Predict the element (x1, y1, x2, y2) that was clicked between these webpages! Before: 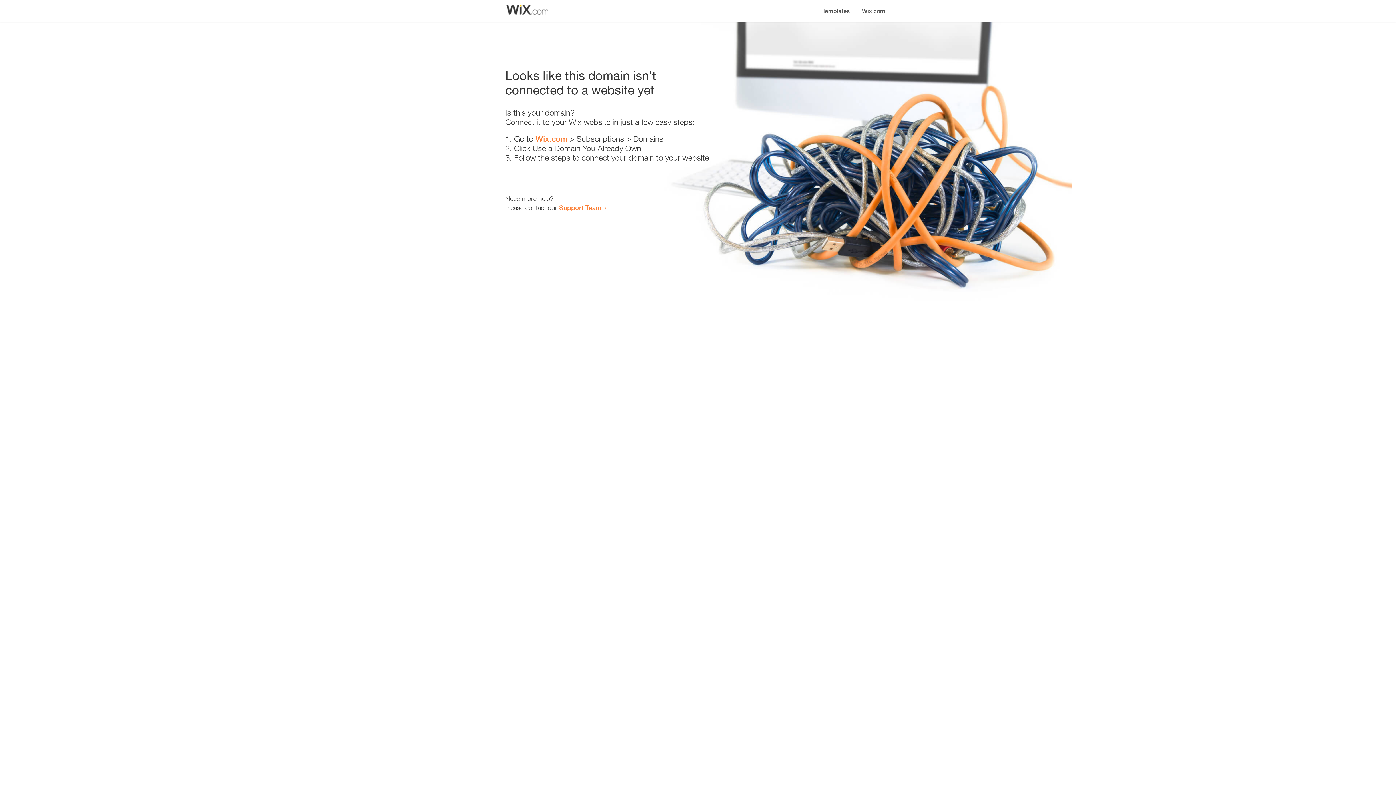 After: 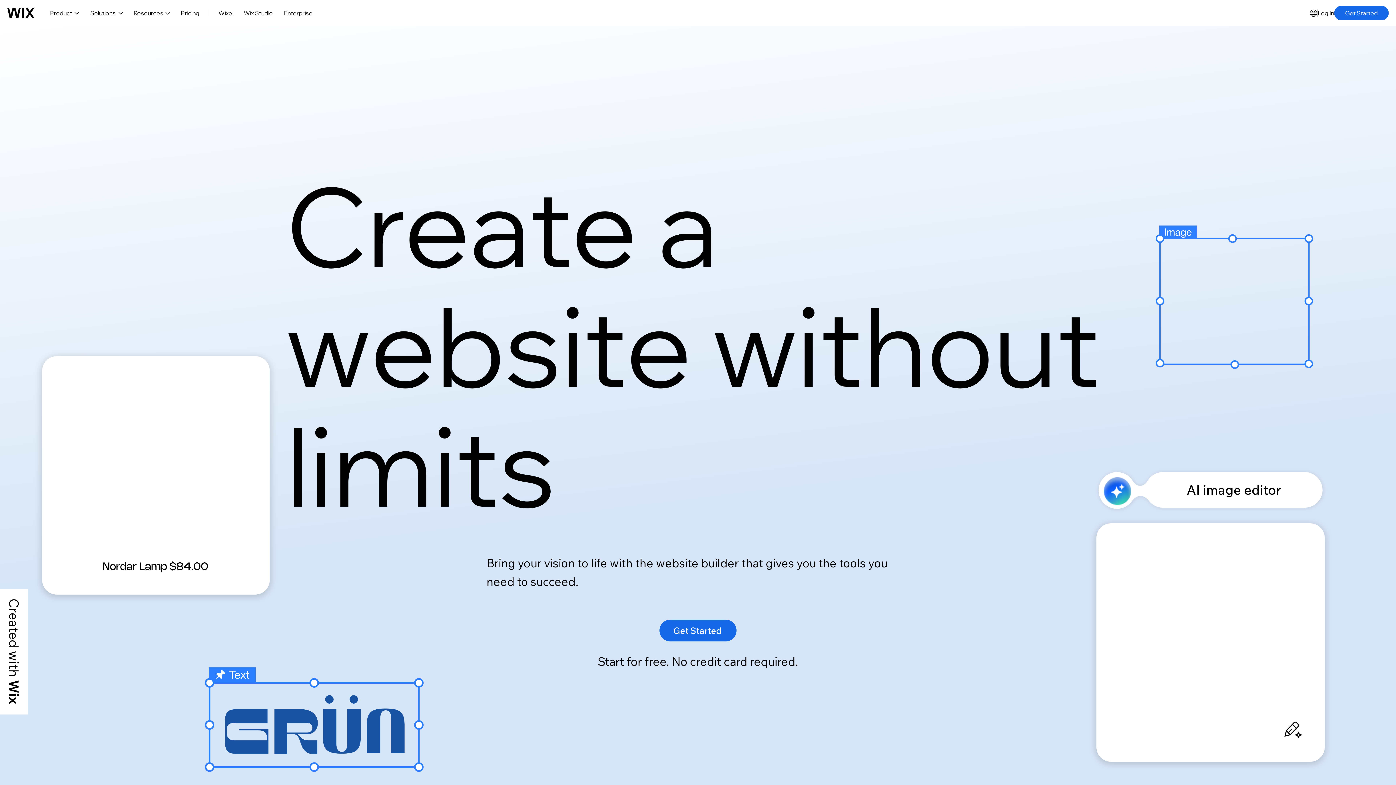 Action: bbox: (535, 134, 567, 143) label: Wix.com